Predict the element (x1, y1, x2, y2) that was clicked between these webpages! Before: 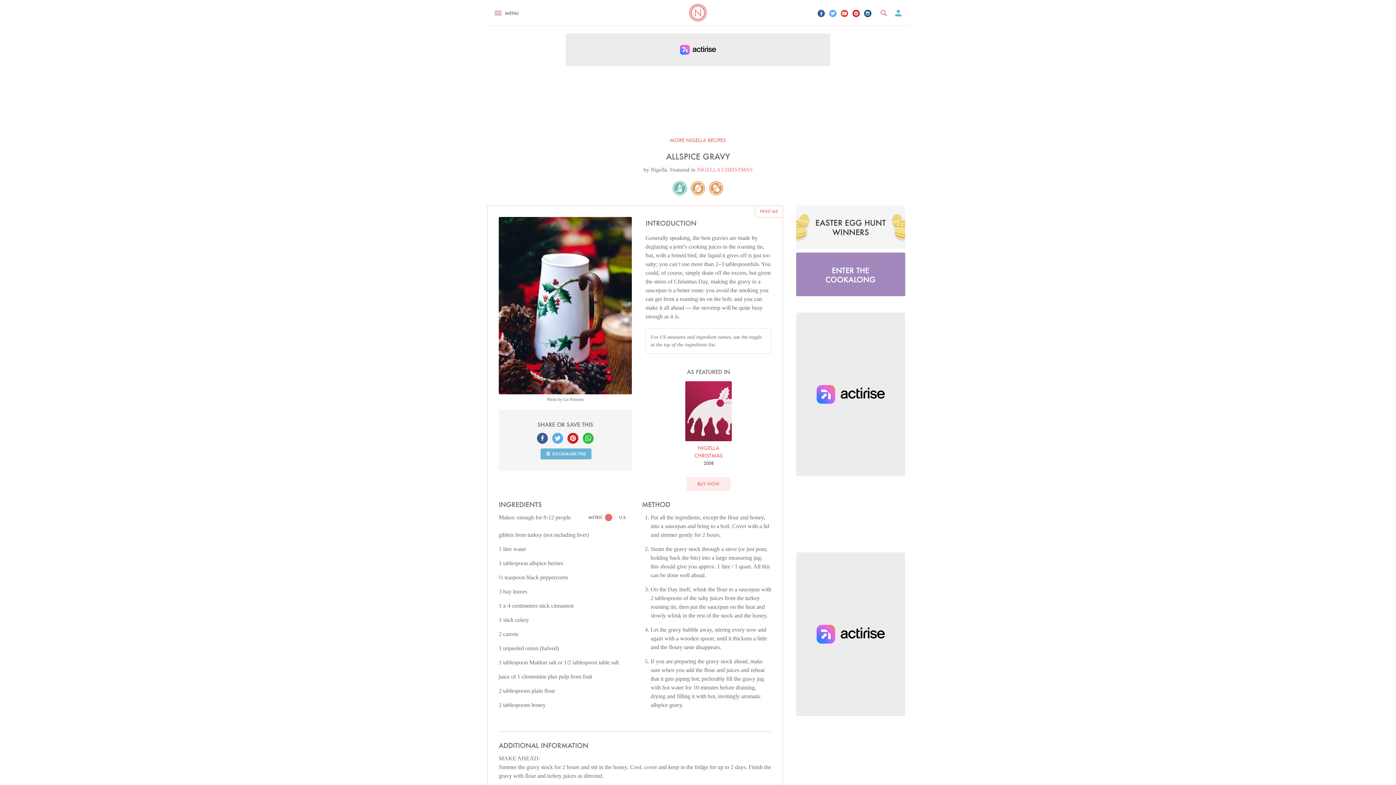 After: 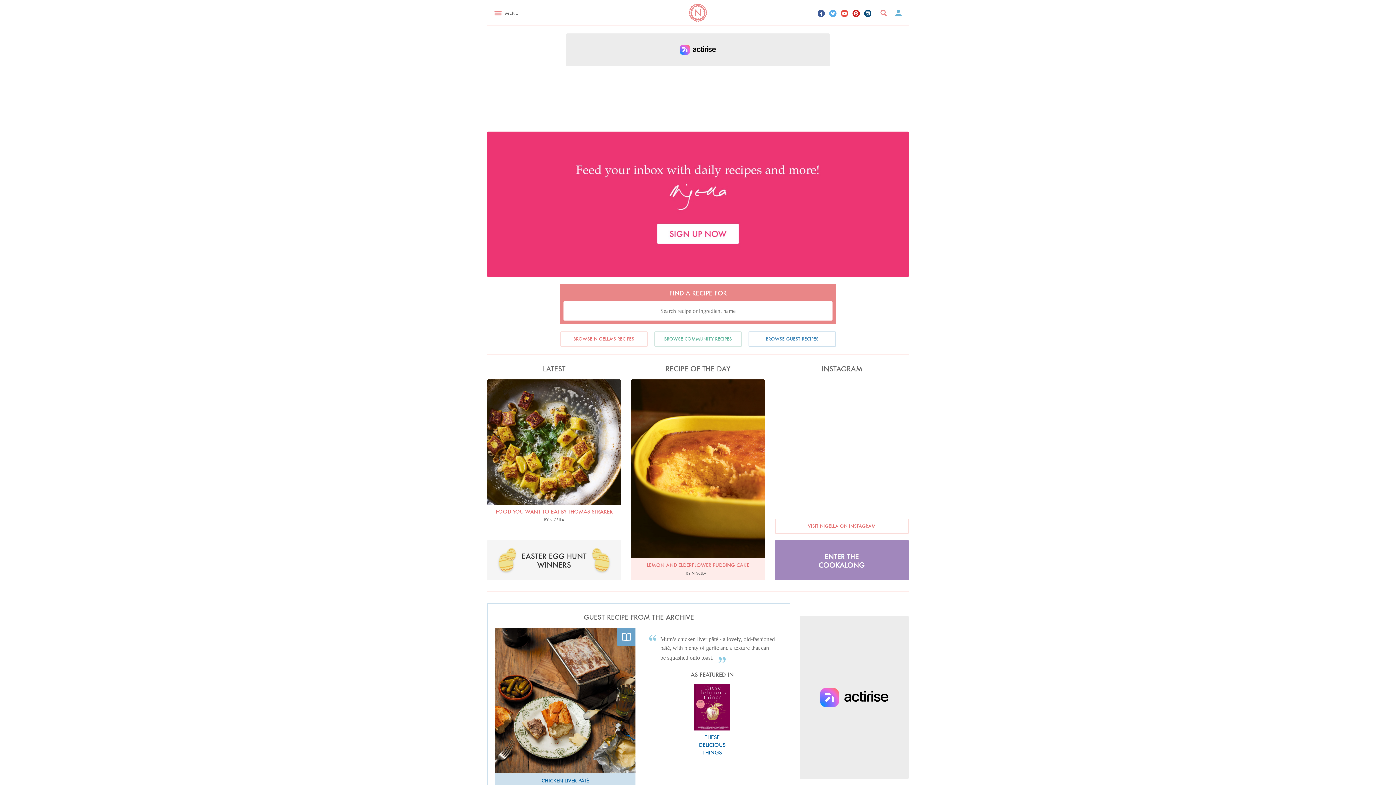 Action: bbox: (685, 0, 710, 25)